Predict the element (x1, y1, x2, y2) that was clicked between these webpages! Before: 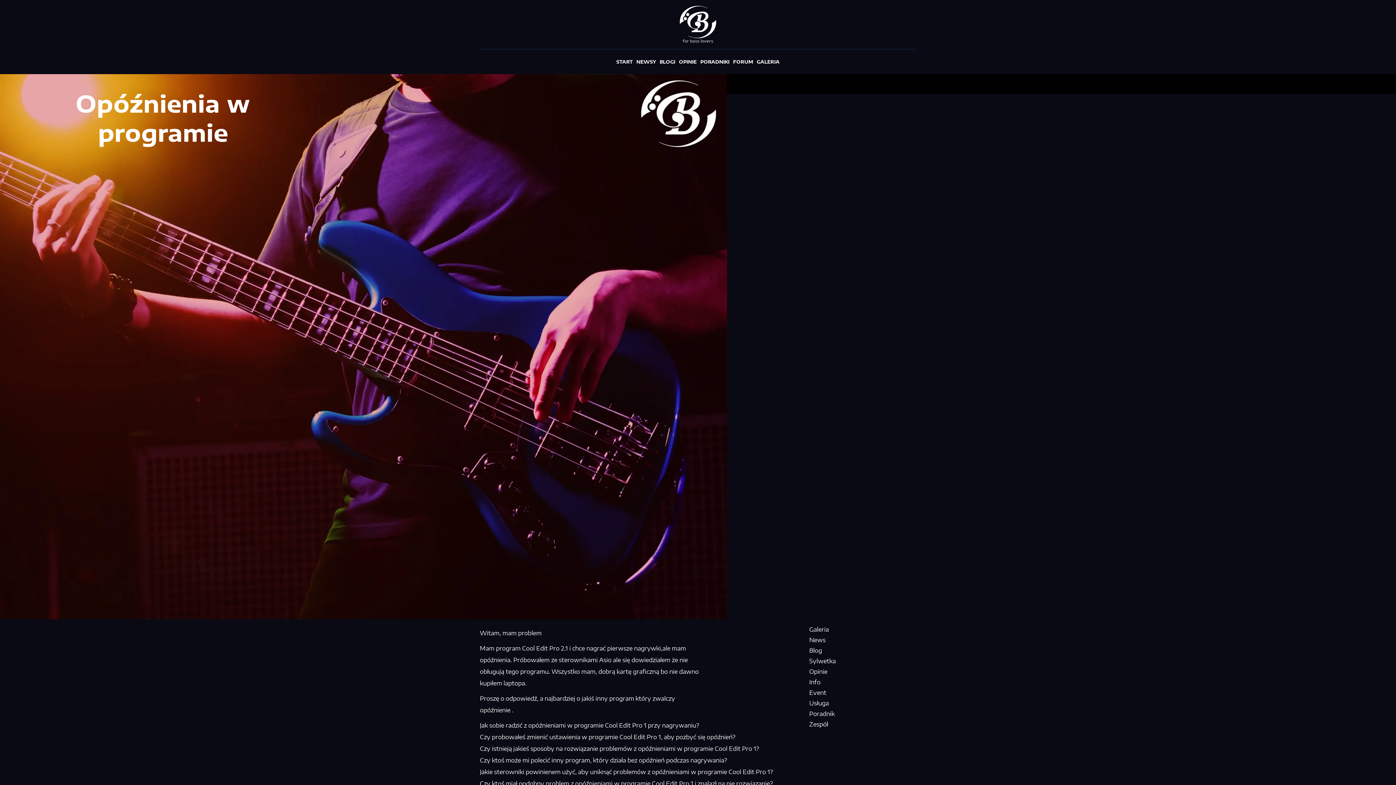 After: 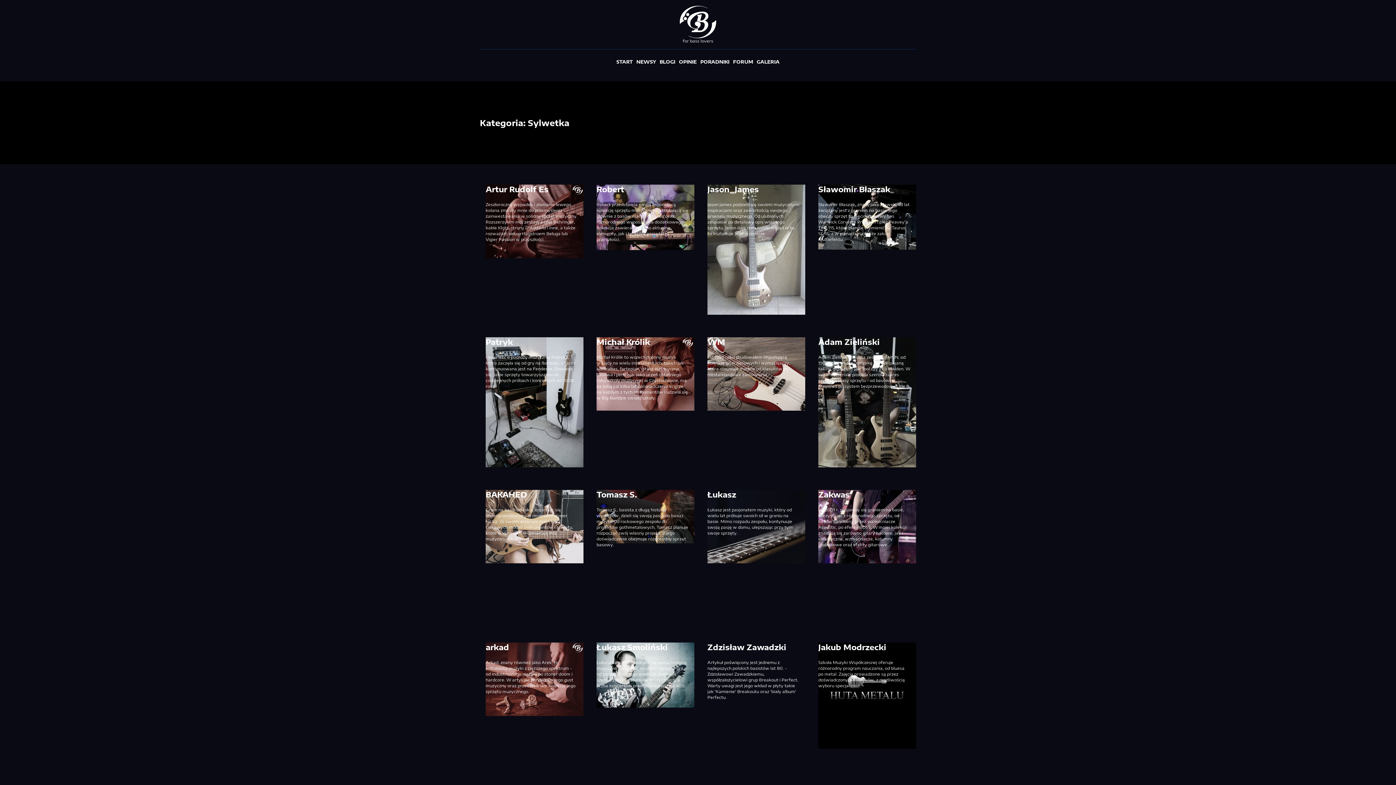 Action: bbox: (808, 656, 915, 666) label: Sylwetka